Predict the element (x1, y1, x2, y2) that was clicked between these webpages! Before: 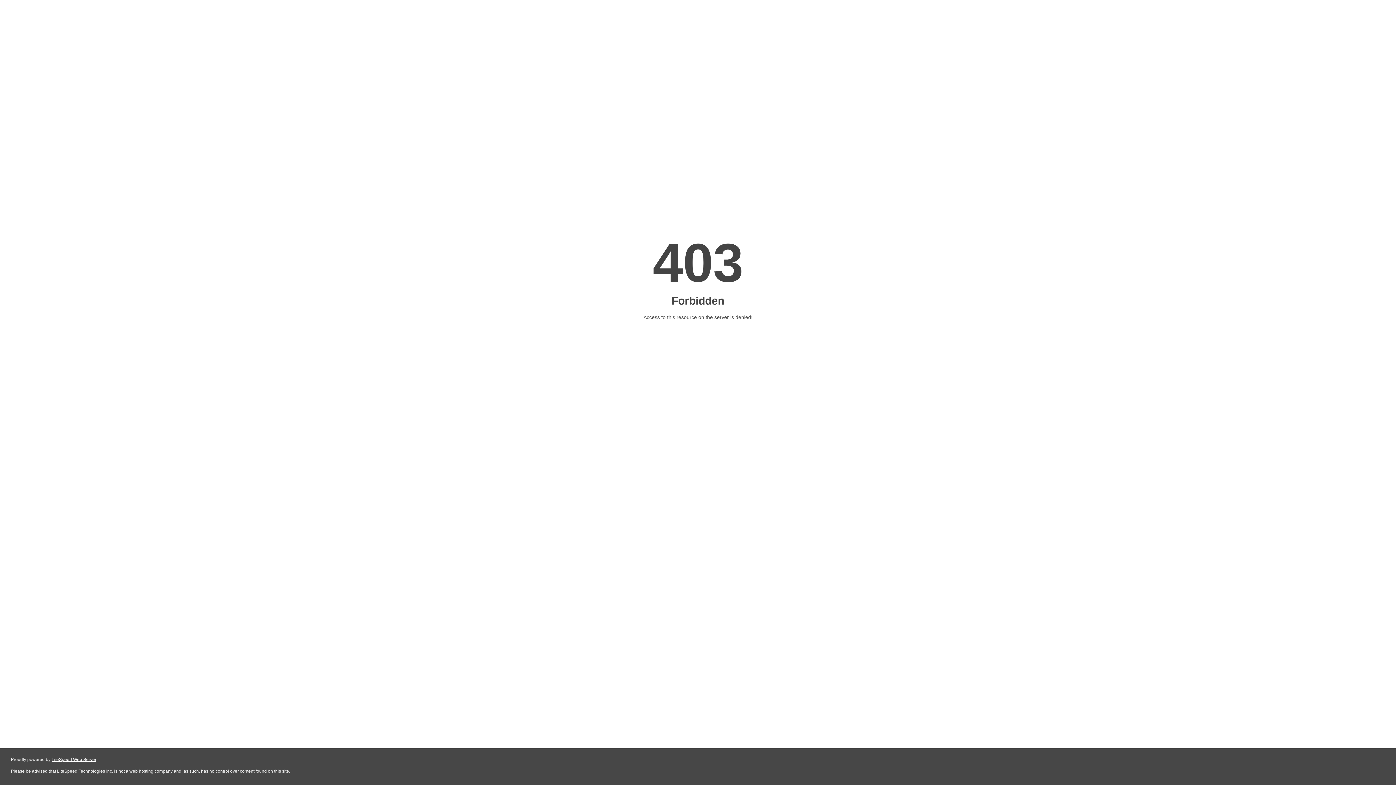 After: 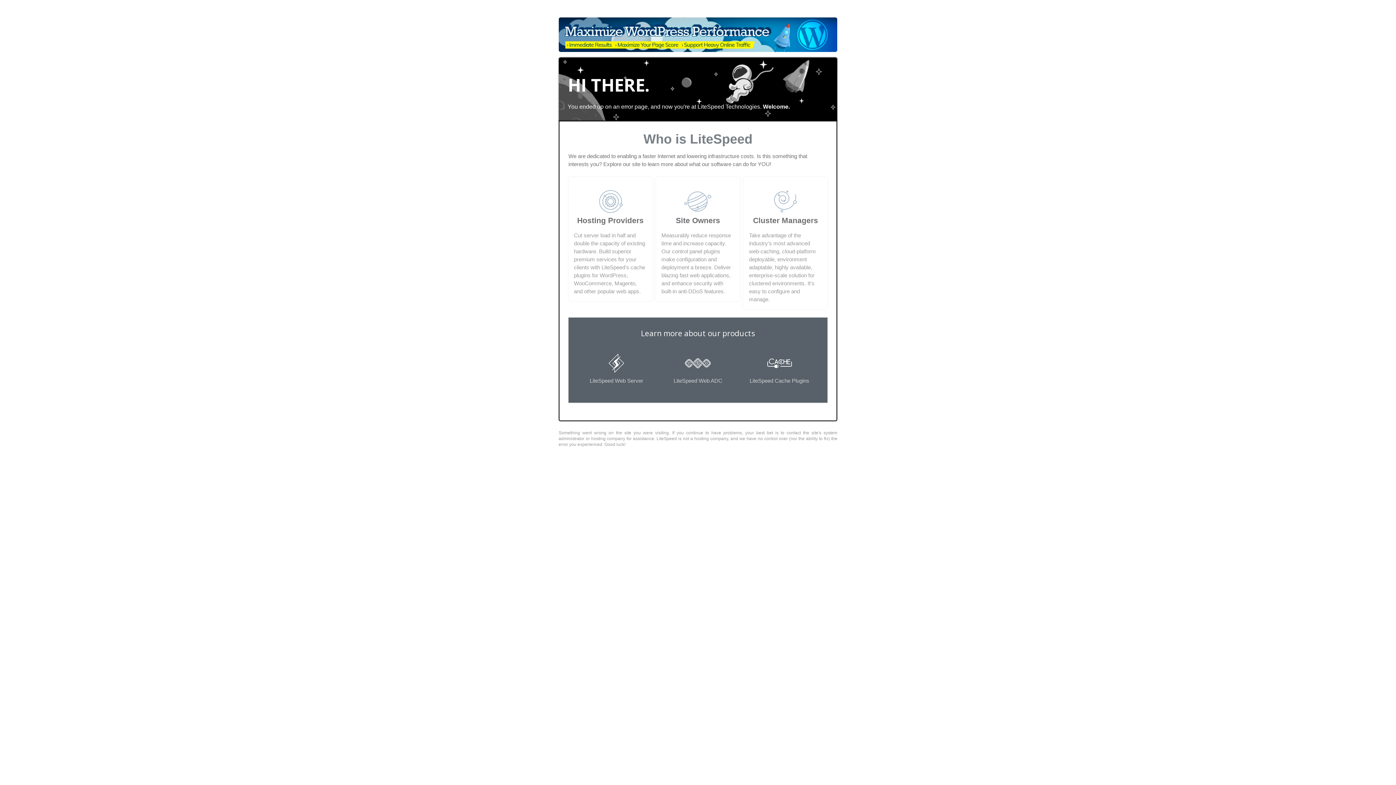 Action: label: LiteSpeed Web Server bbox: (51, 757, 96, 762)